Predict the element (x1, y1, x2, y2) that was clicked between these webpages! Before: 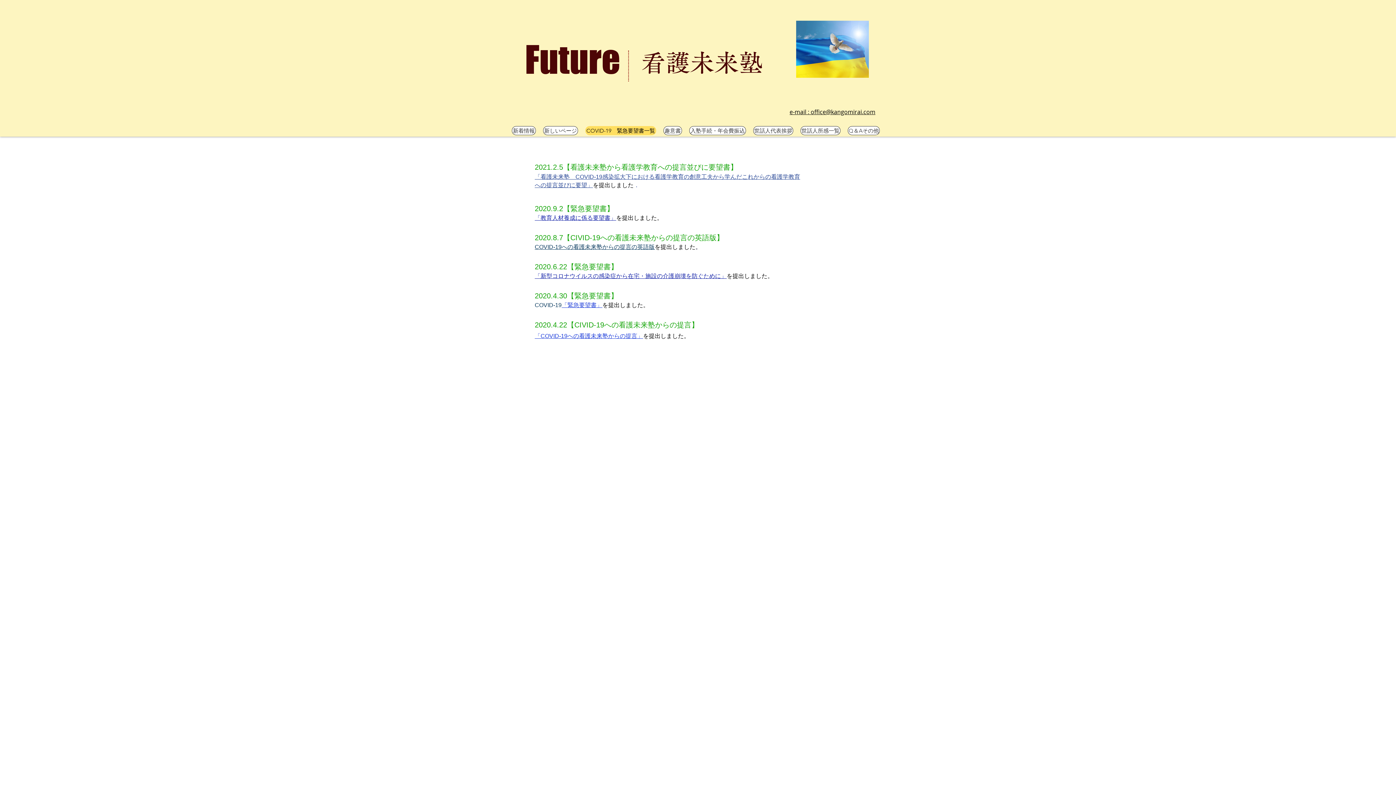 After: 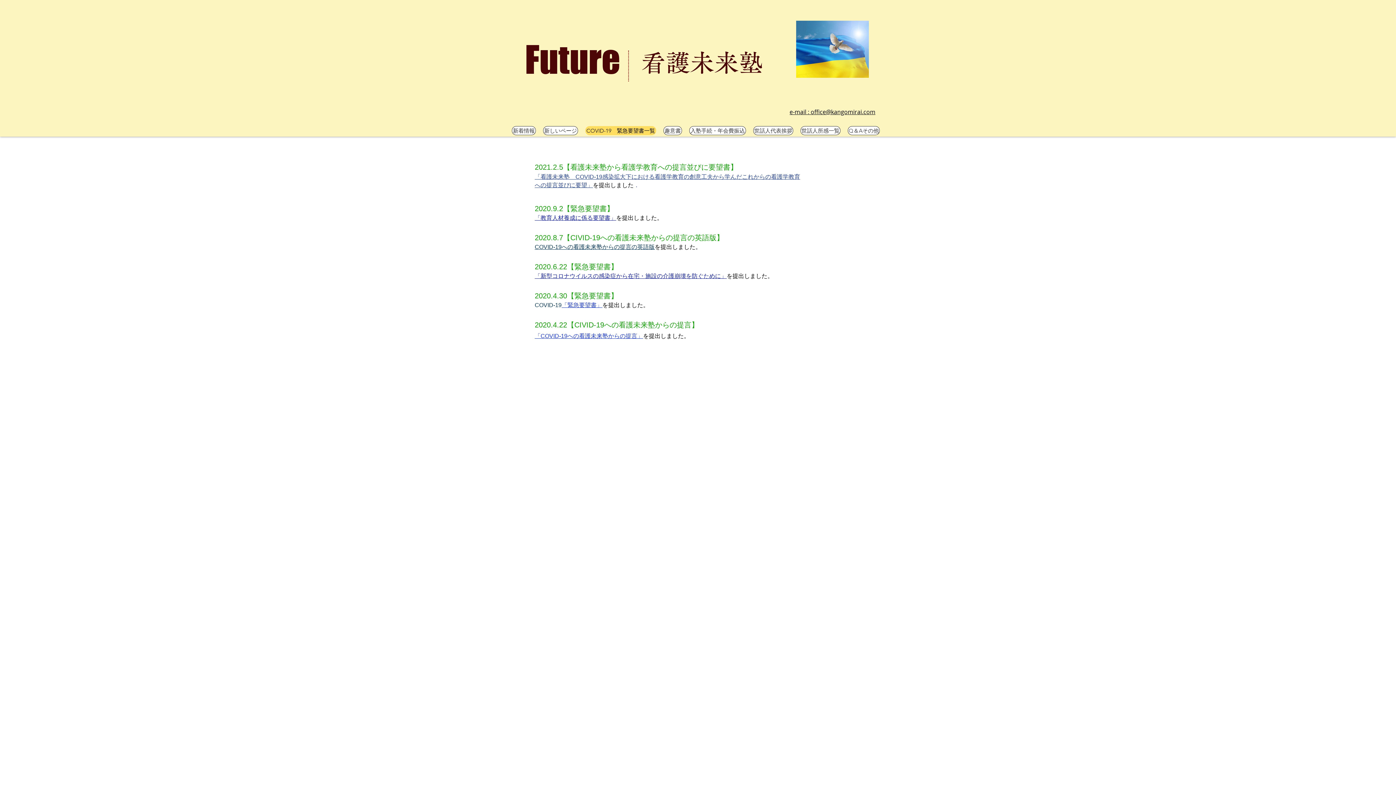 Action: label: COVID-19への看護未来塾からの提言の英語版 bbox: (534, 242, 654, 250)